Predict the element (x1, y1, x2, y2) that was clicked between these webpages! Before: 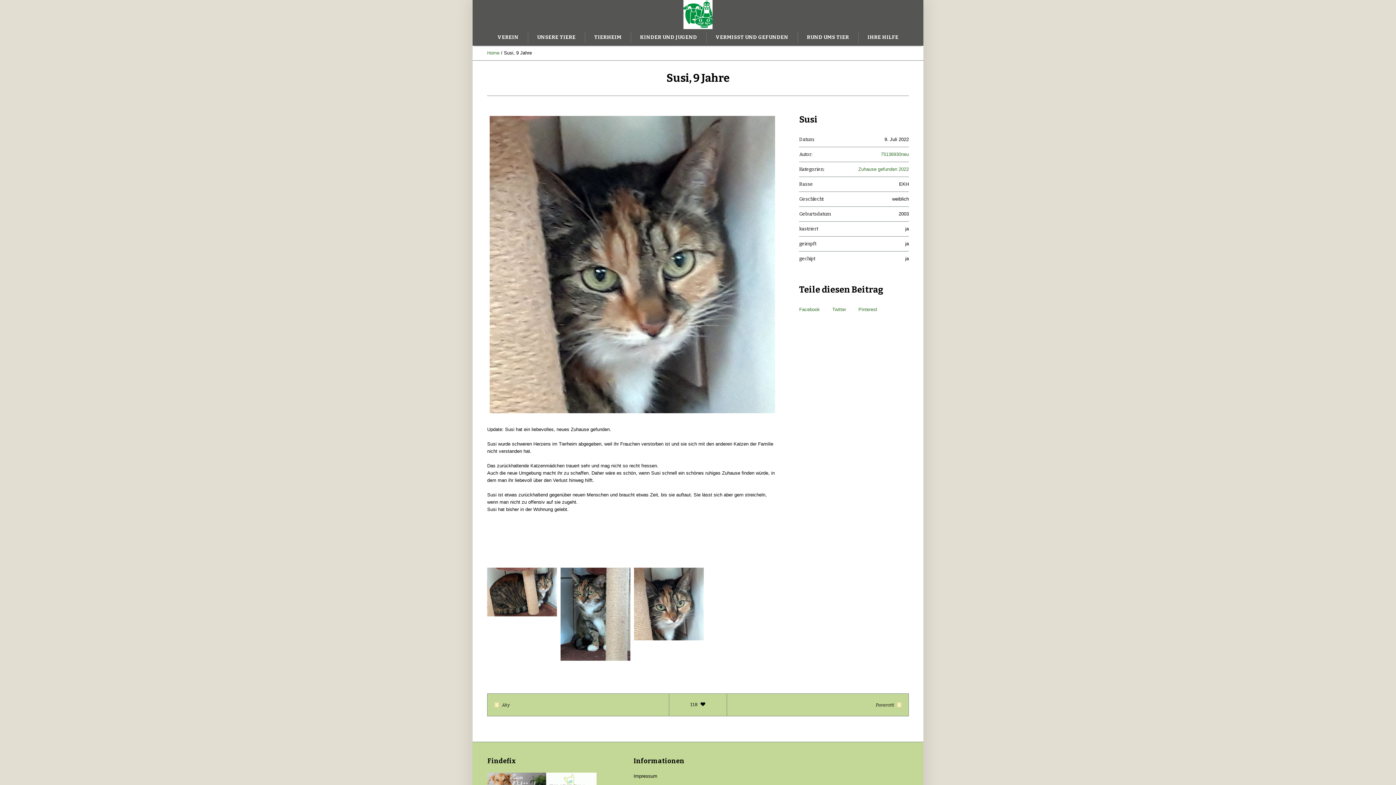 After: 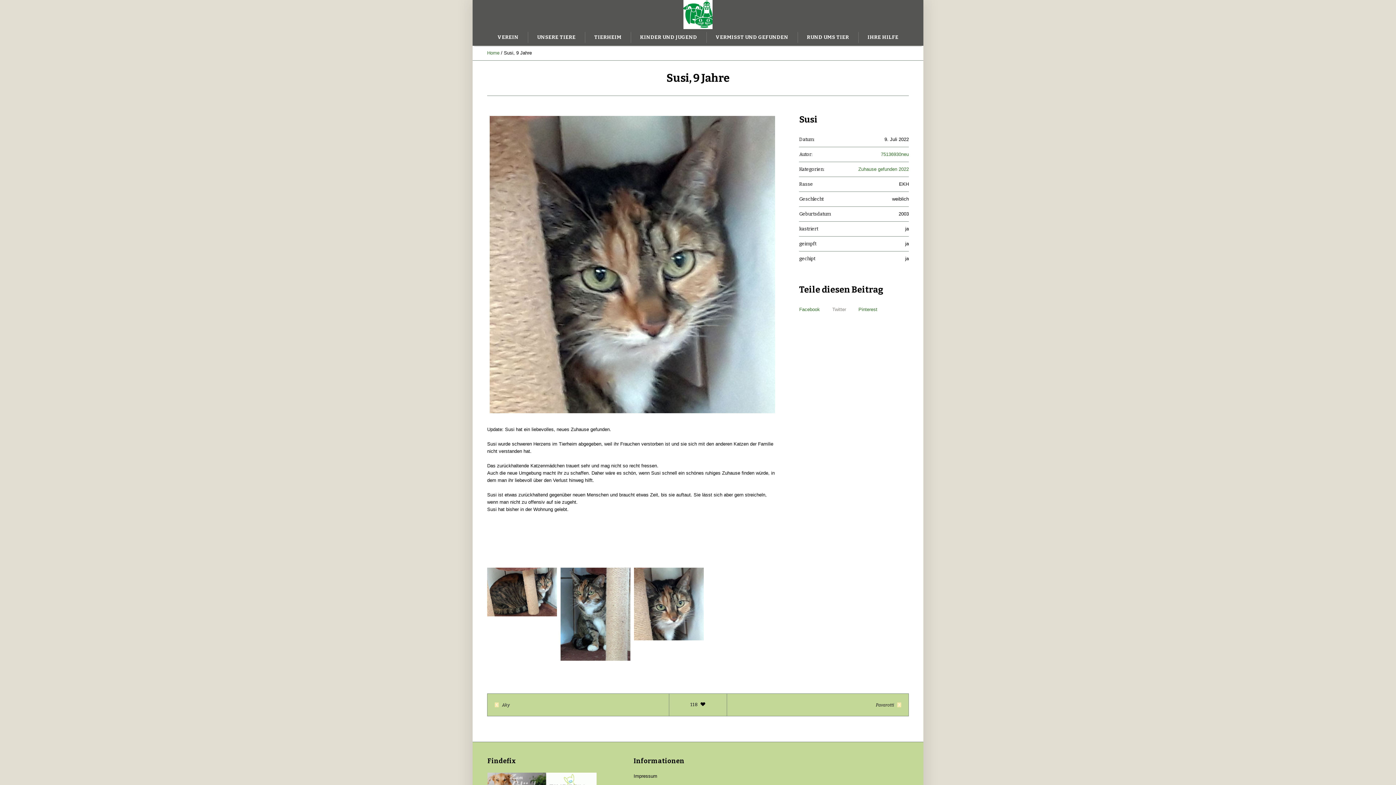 Action: label: Twitter bbox: (832, 306, 846, 312)